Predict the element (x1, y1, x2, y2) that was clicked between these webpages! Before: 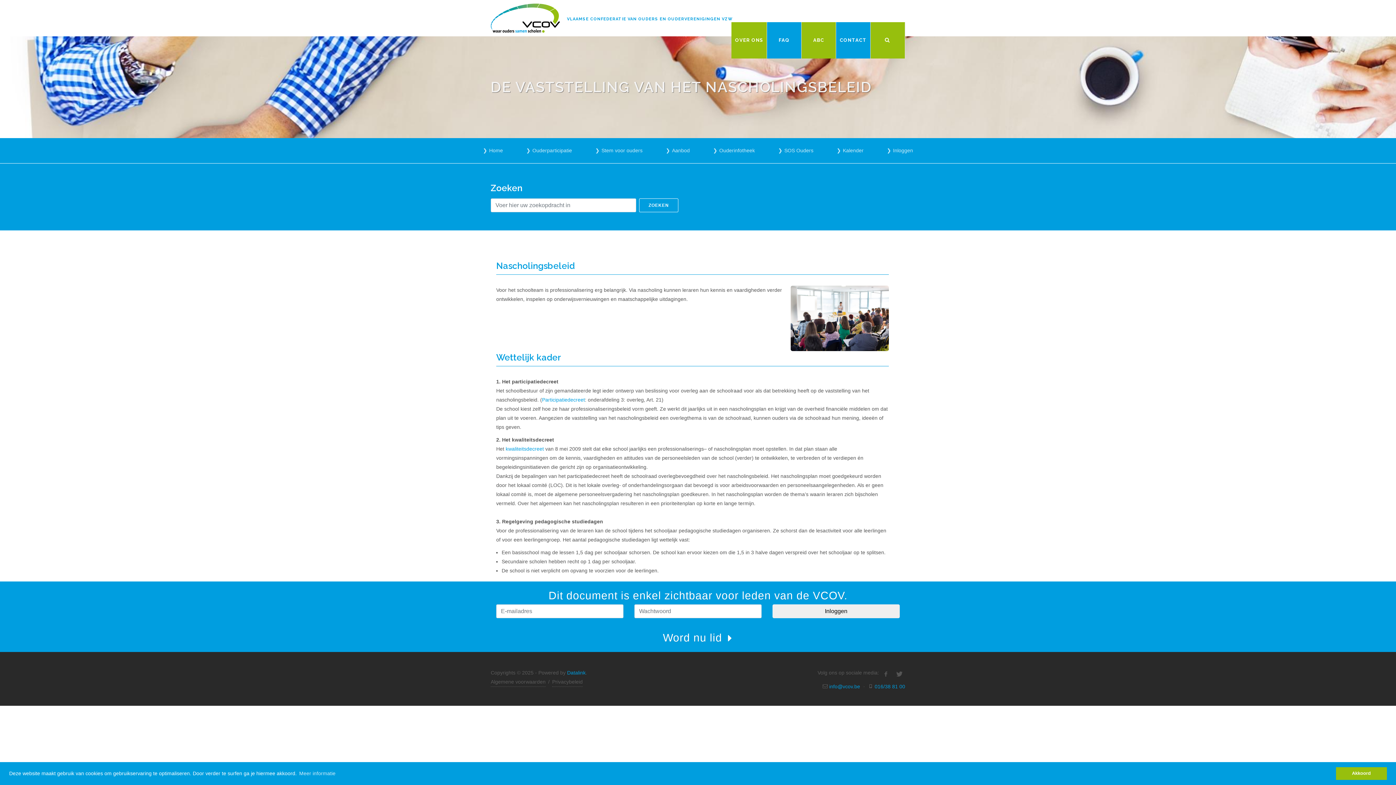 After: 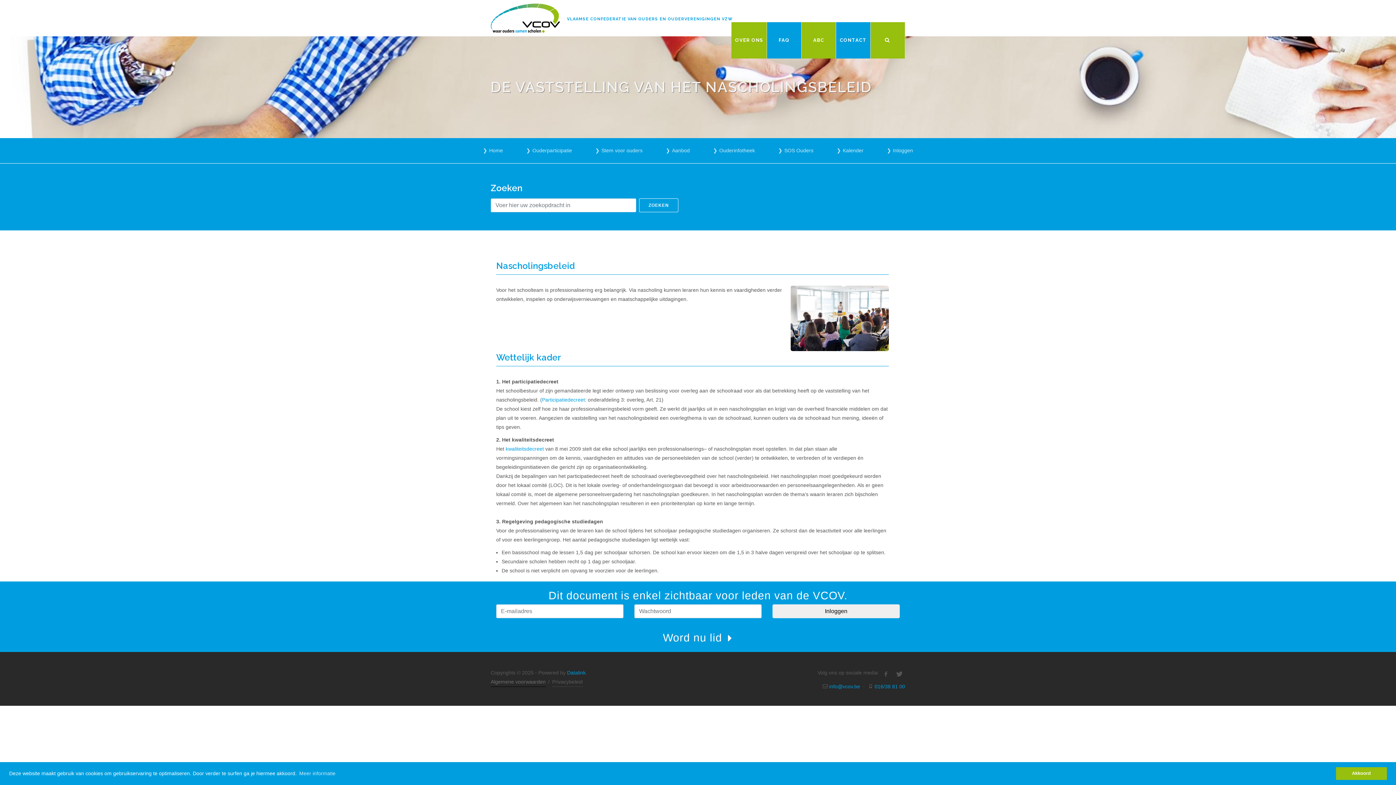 Action: label: Algemene voorwaarden bbox: (490, 677, 545, 687)